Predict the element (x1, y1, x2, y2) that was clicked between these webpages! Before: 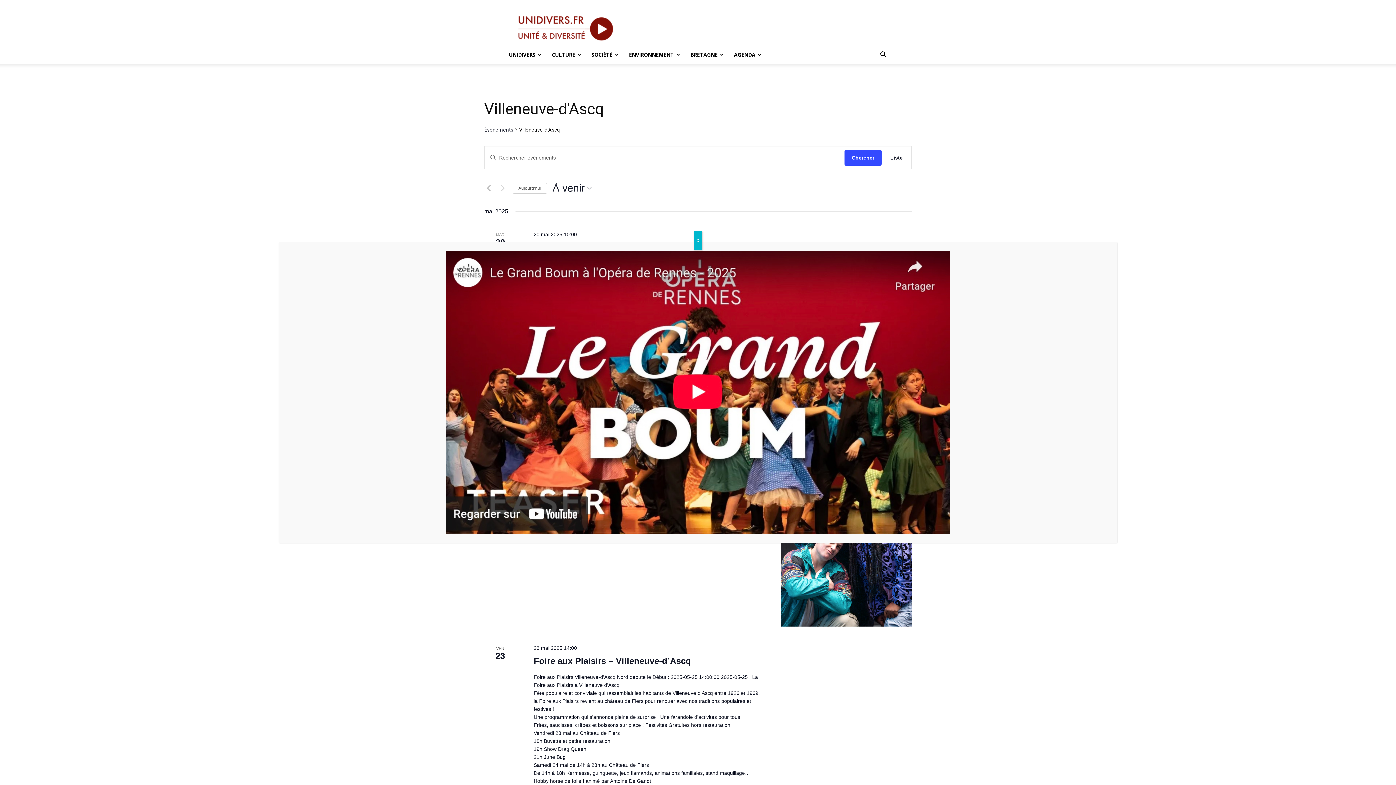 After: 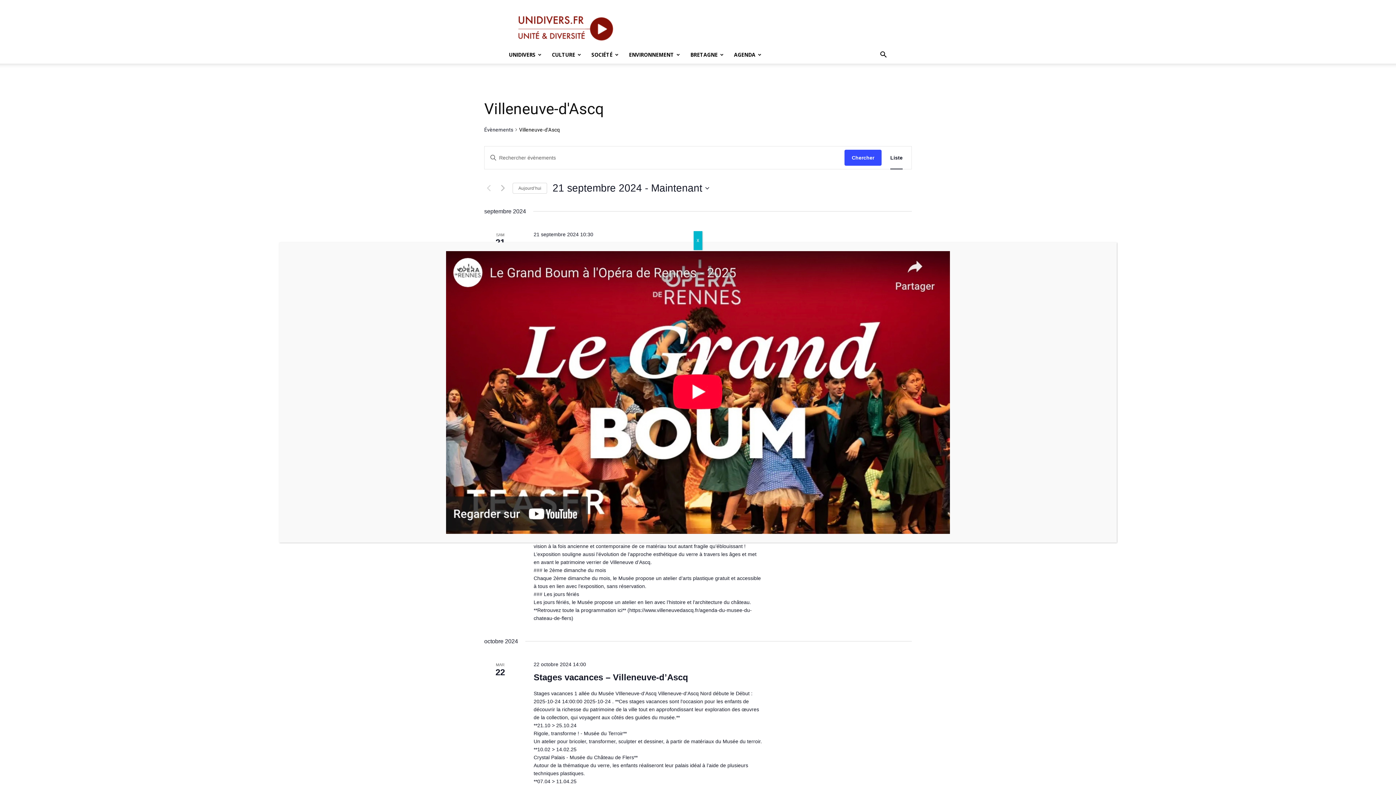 Action: bbox: (484, 183, 493, 192) label: Évènements précédents